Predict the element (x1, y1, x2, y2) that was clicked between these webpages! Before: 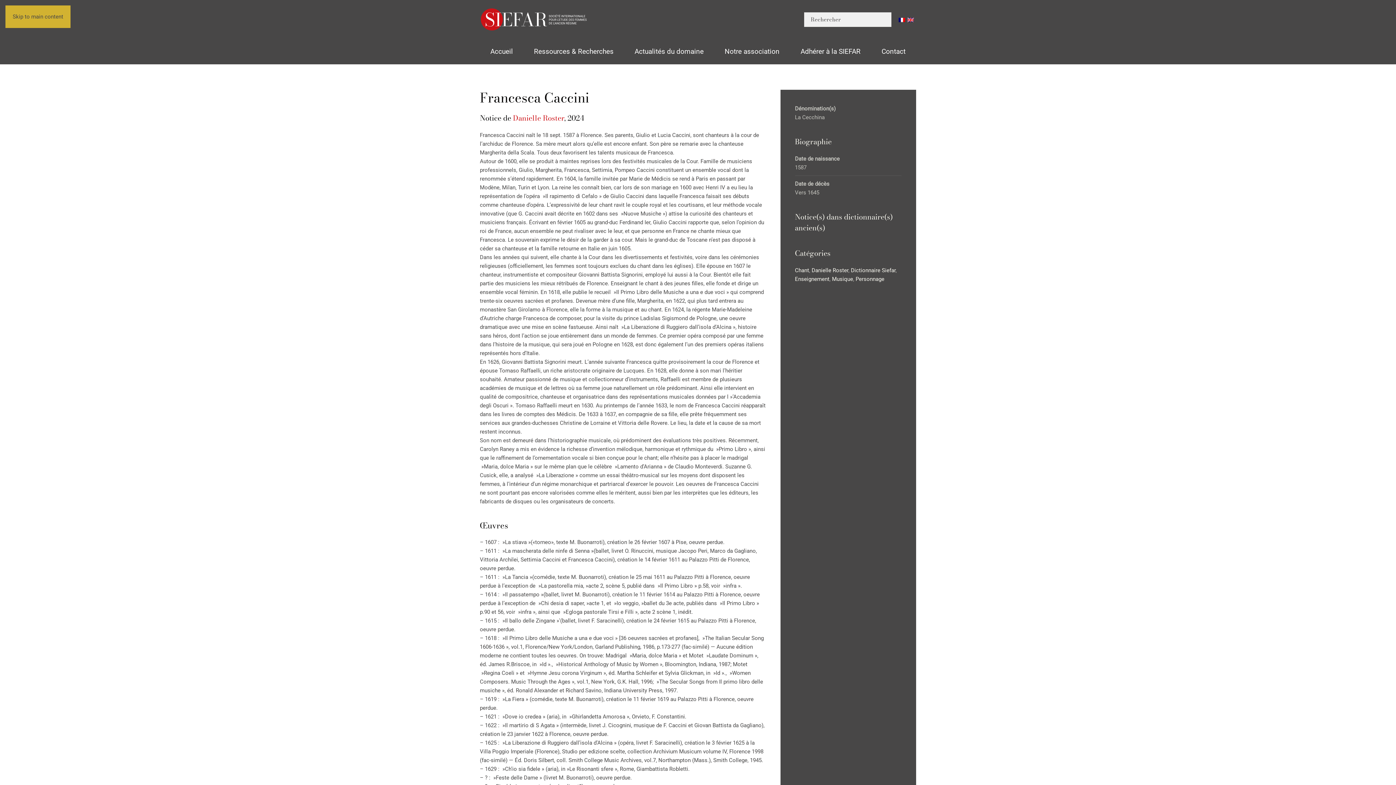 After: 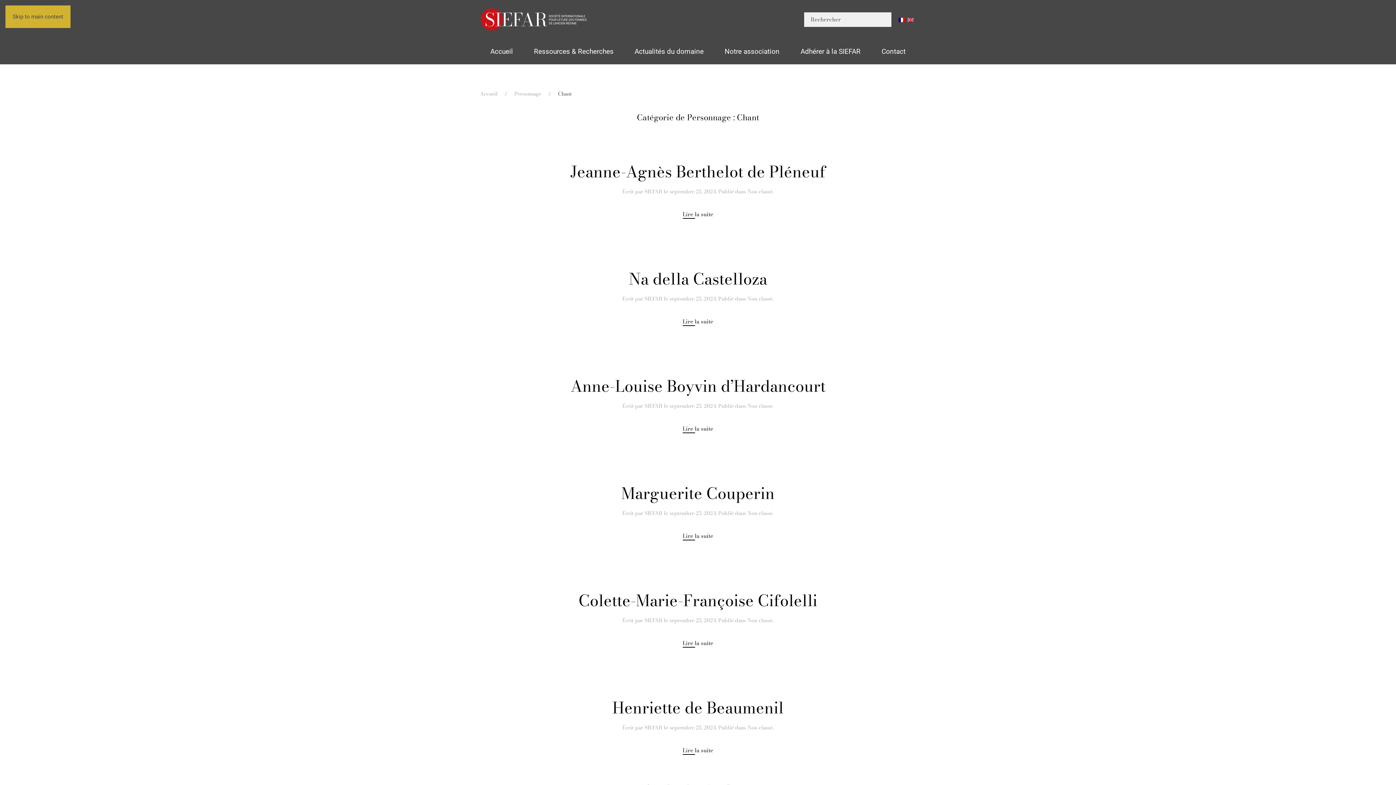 Action: label: Chant bbox: (795, 267, 809, 273)